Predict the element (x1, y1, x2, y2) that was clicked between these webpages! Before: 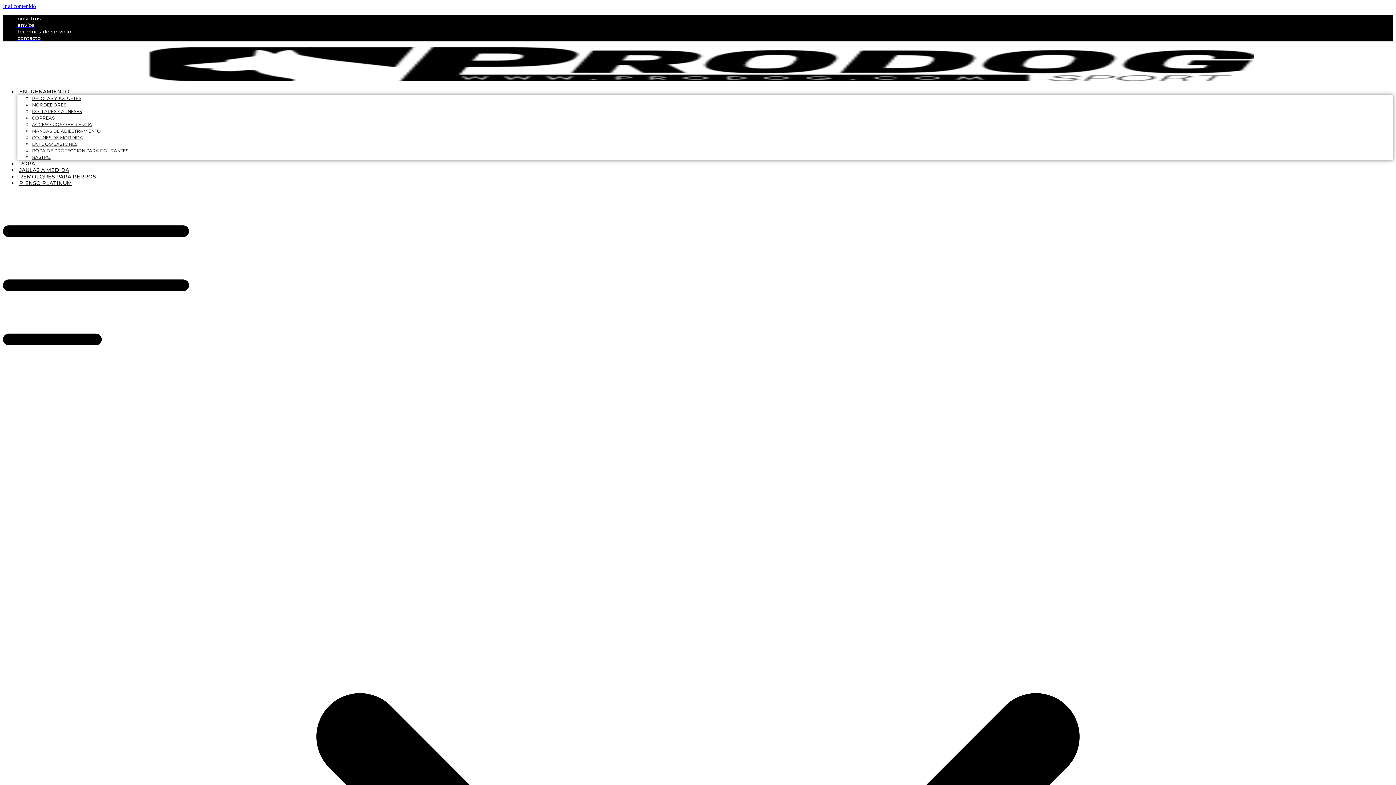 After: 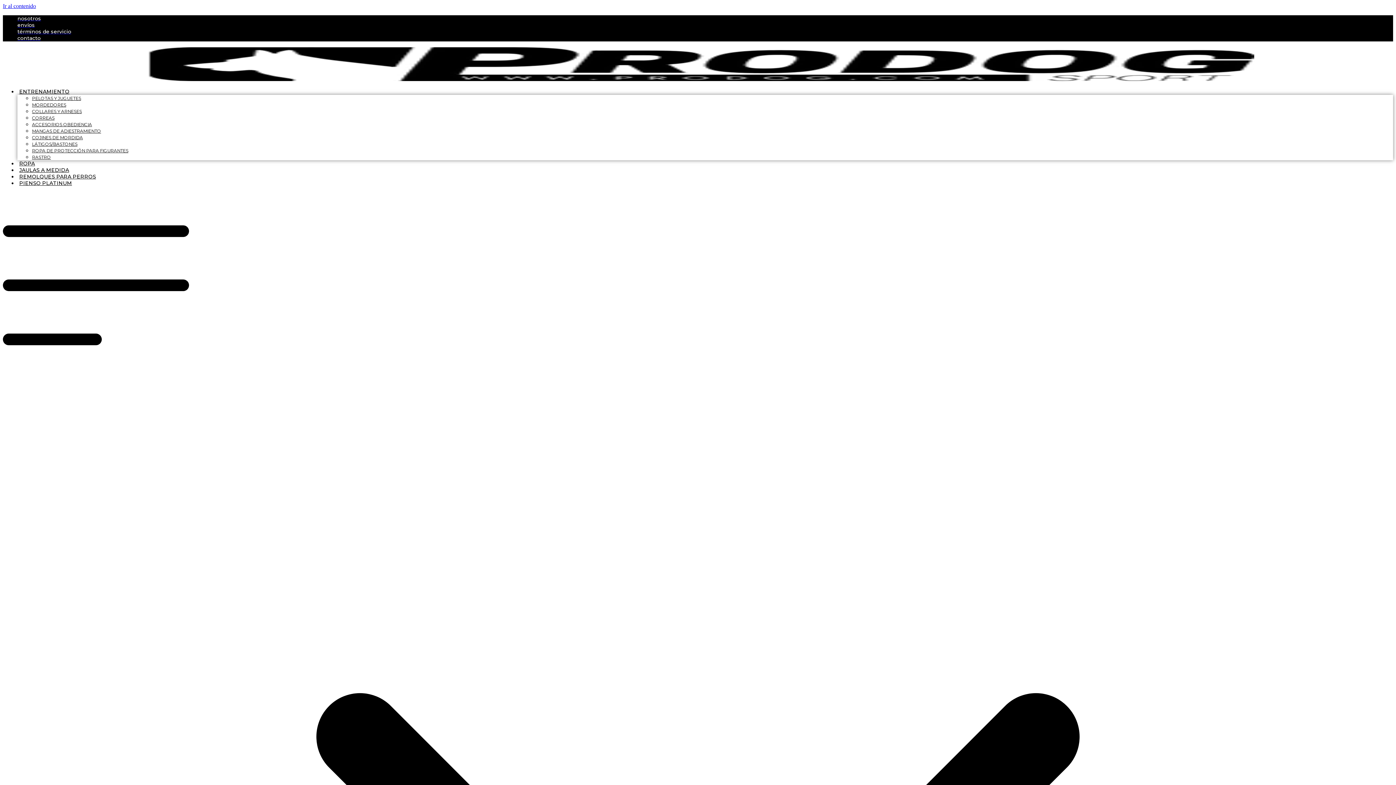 Action: bbox: (17, 21, 34, 28) label: envíos